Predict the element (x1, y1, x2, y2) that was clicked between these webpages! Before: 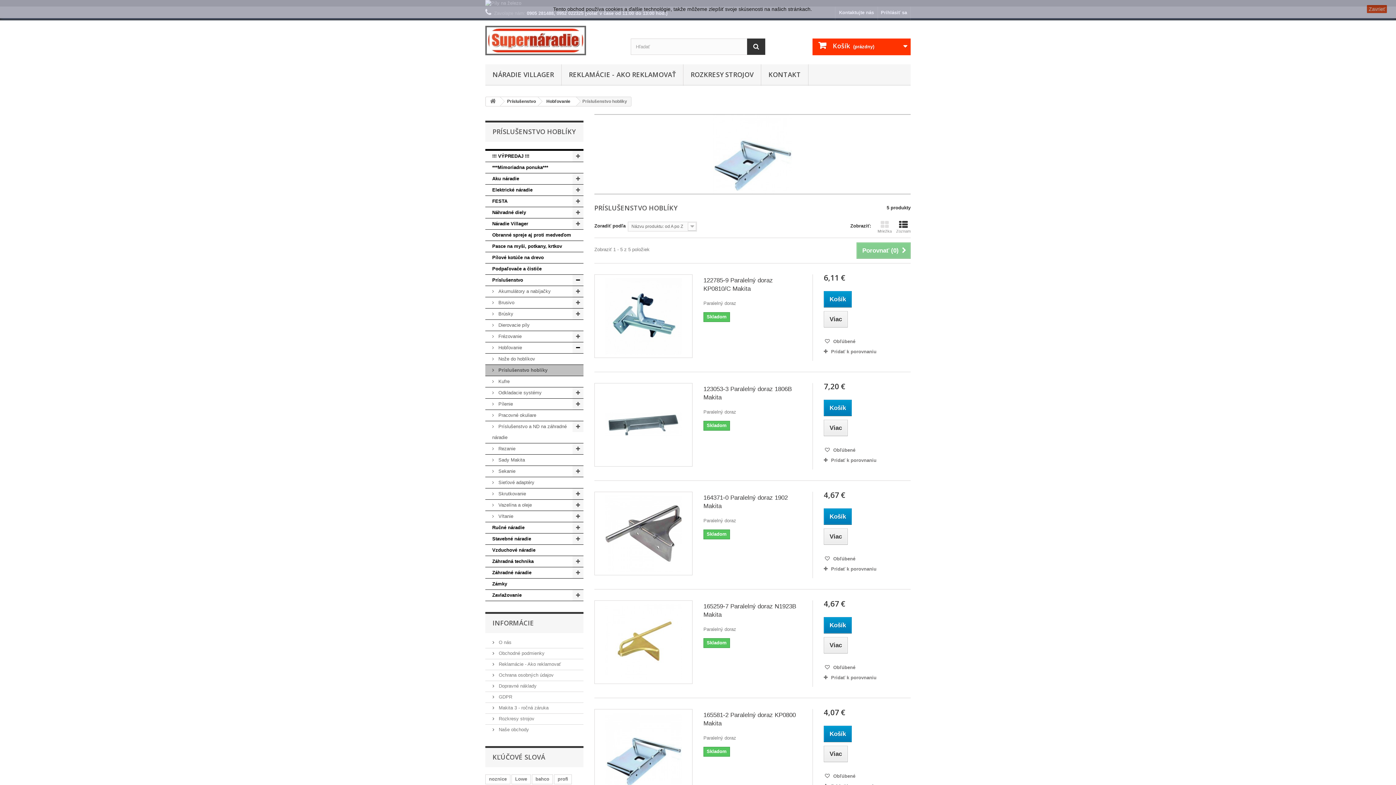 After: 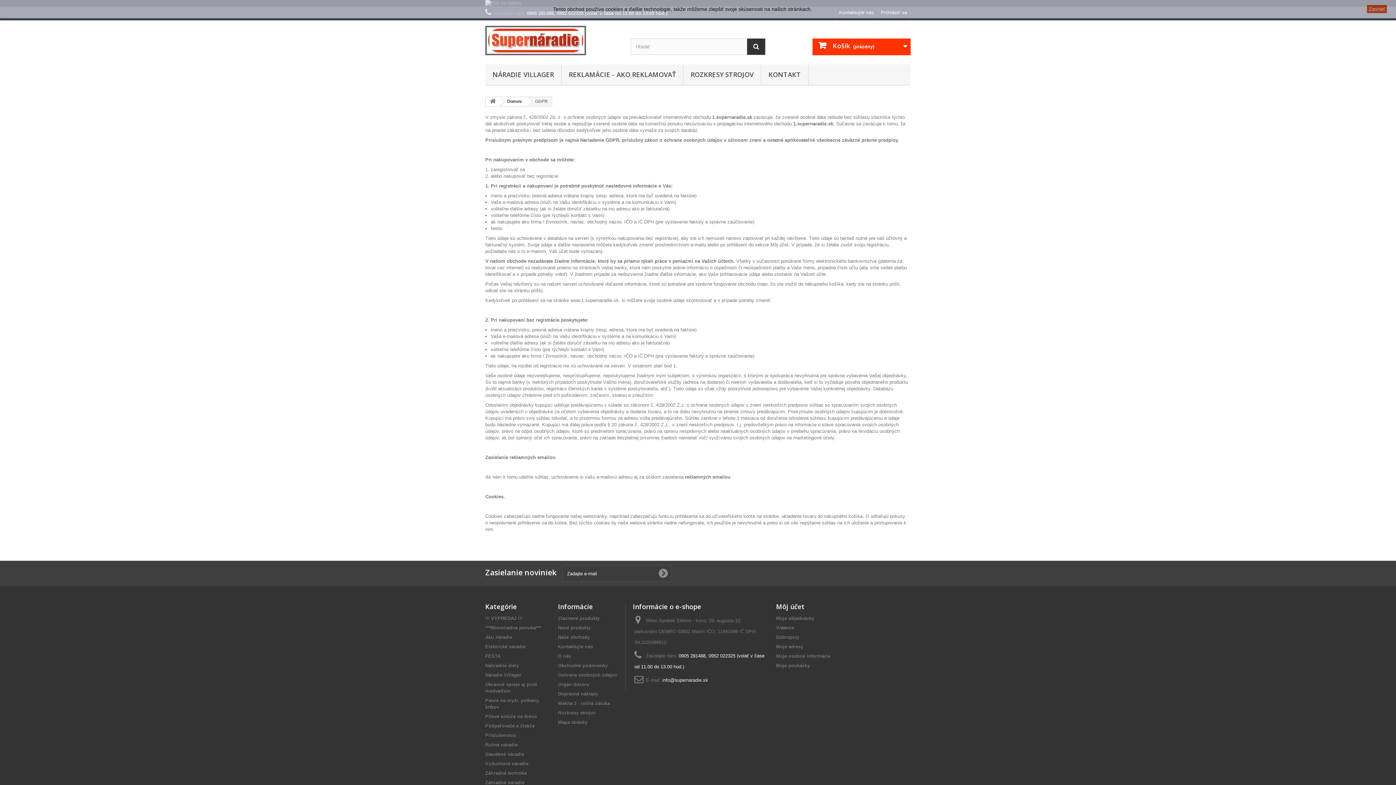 Action: label:  GDPR bbox: (492, 694, 512, 700)